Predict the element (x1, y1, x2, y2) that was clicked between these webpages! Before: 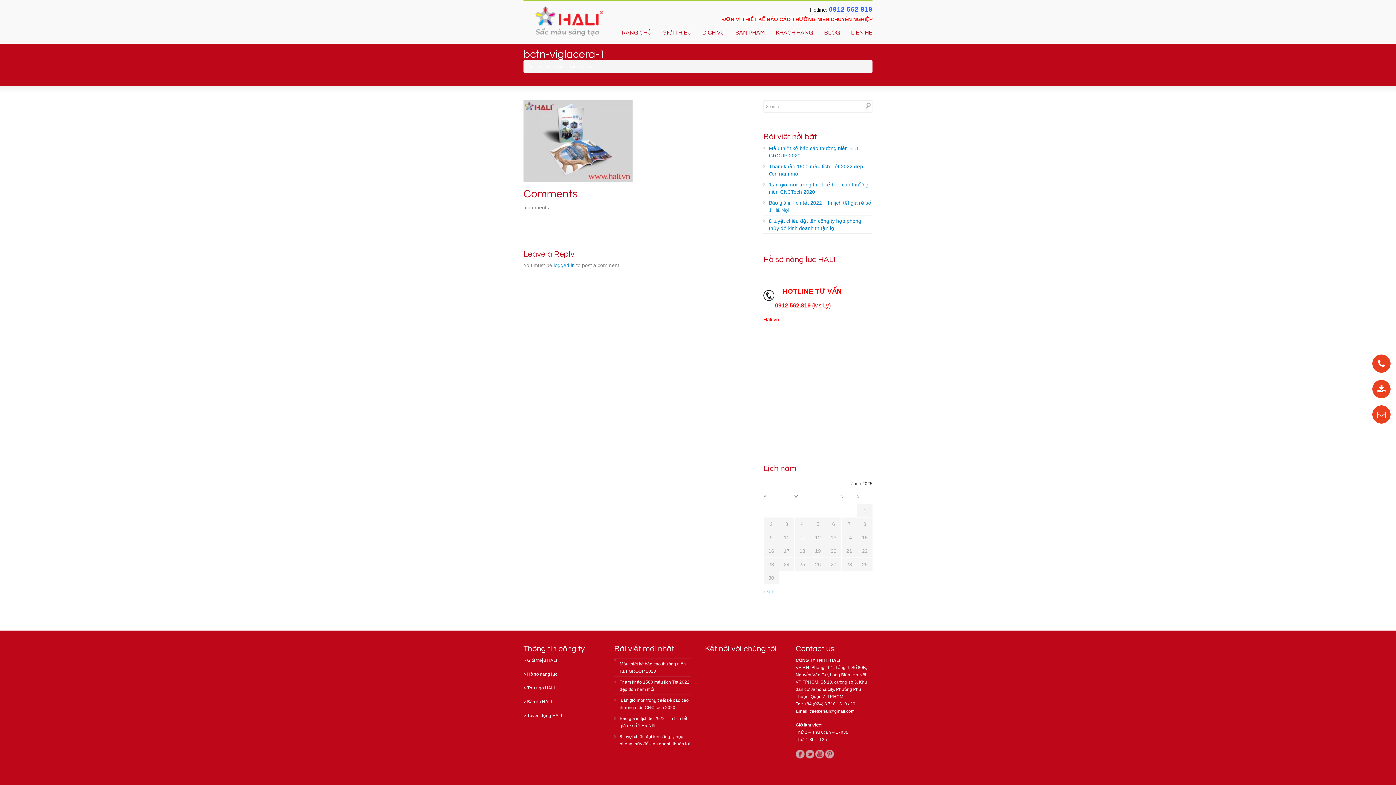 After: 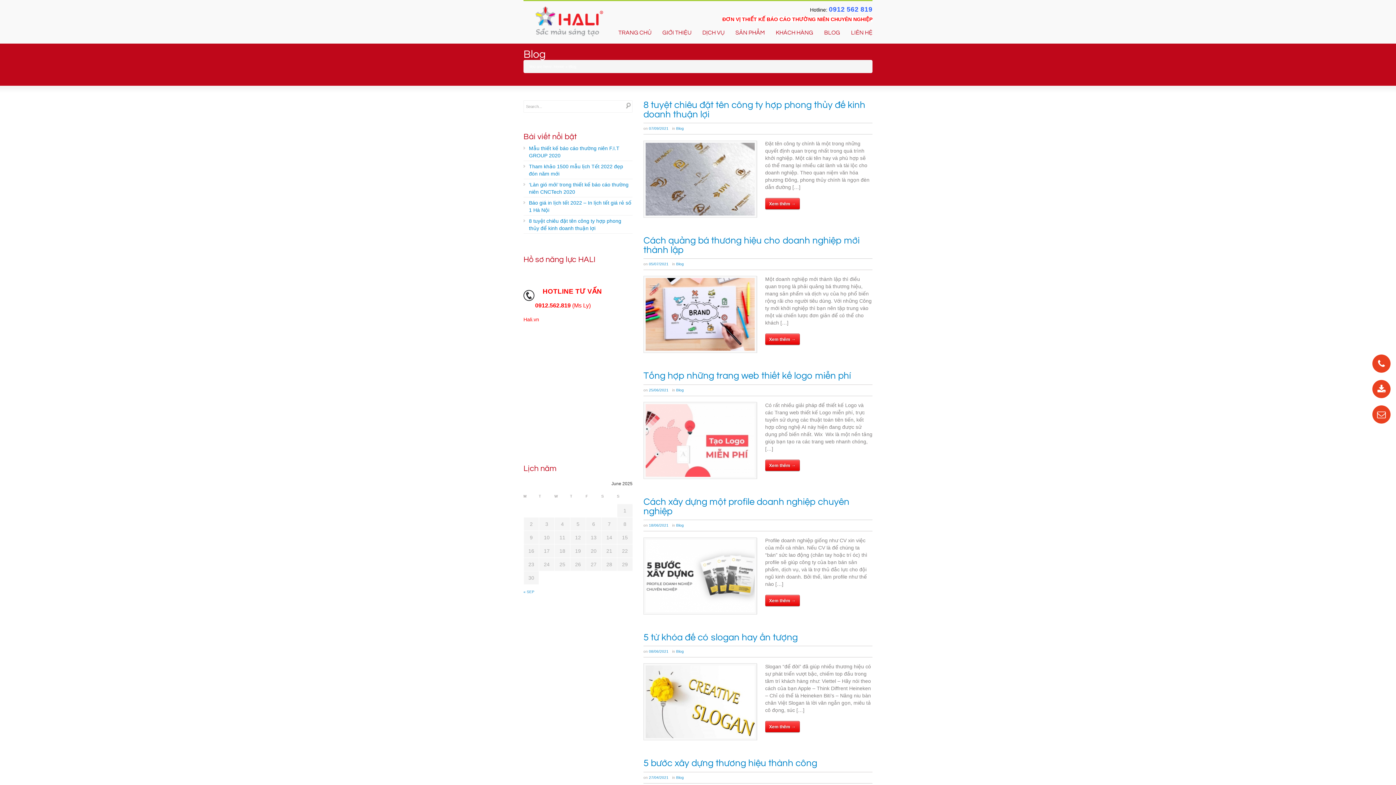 Action: label: BLOG bbox: (818, 27, 845, 38)